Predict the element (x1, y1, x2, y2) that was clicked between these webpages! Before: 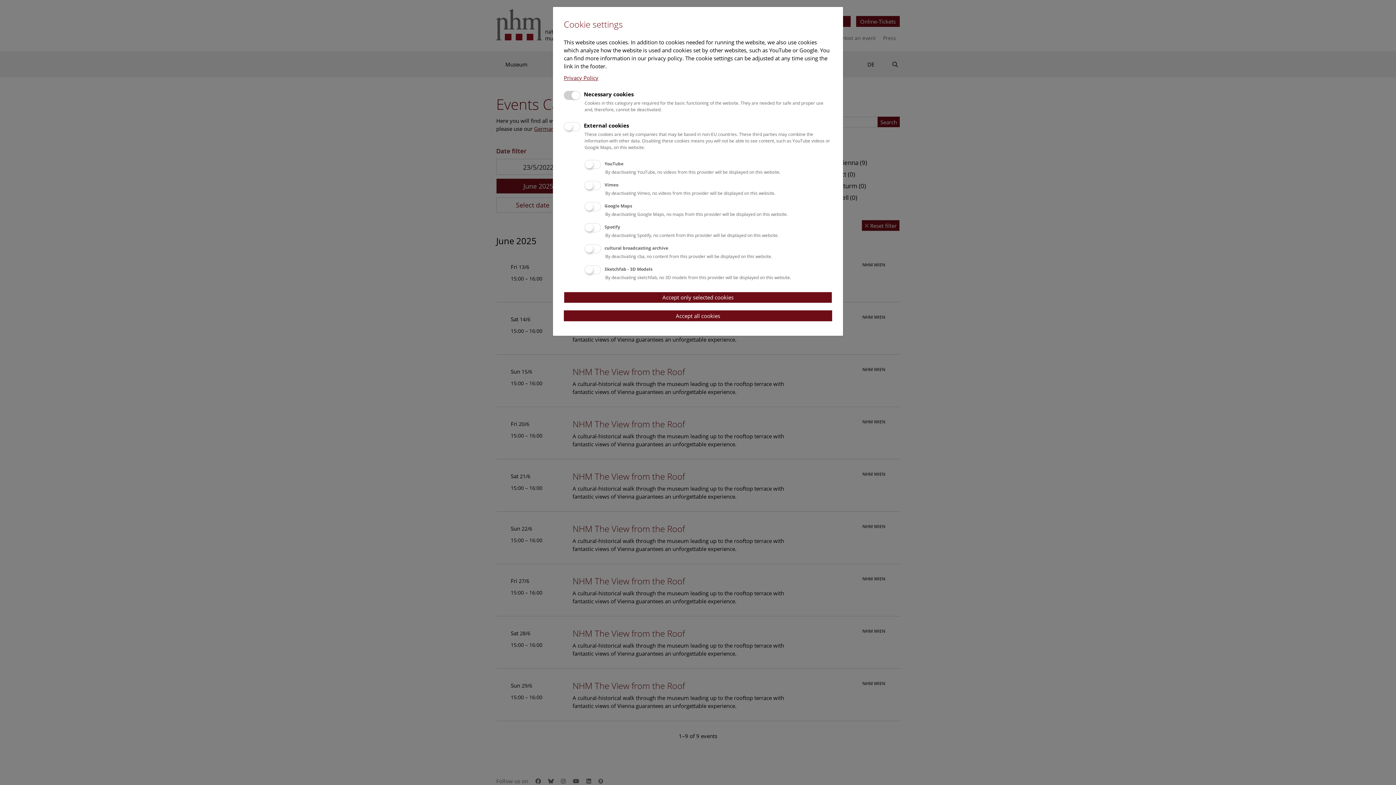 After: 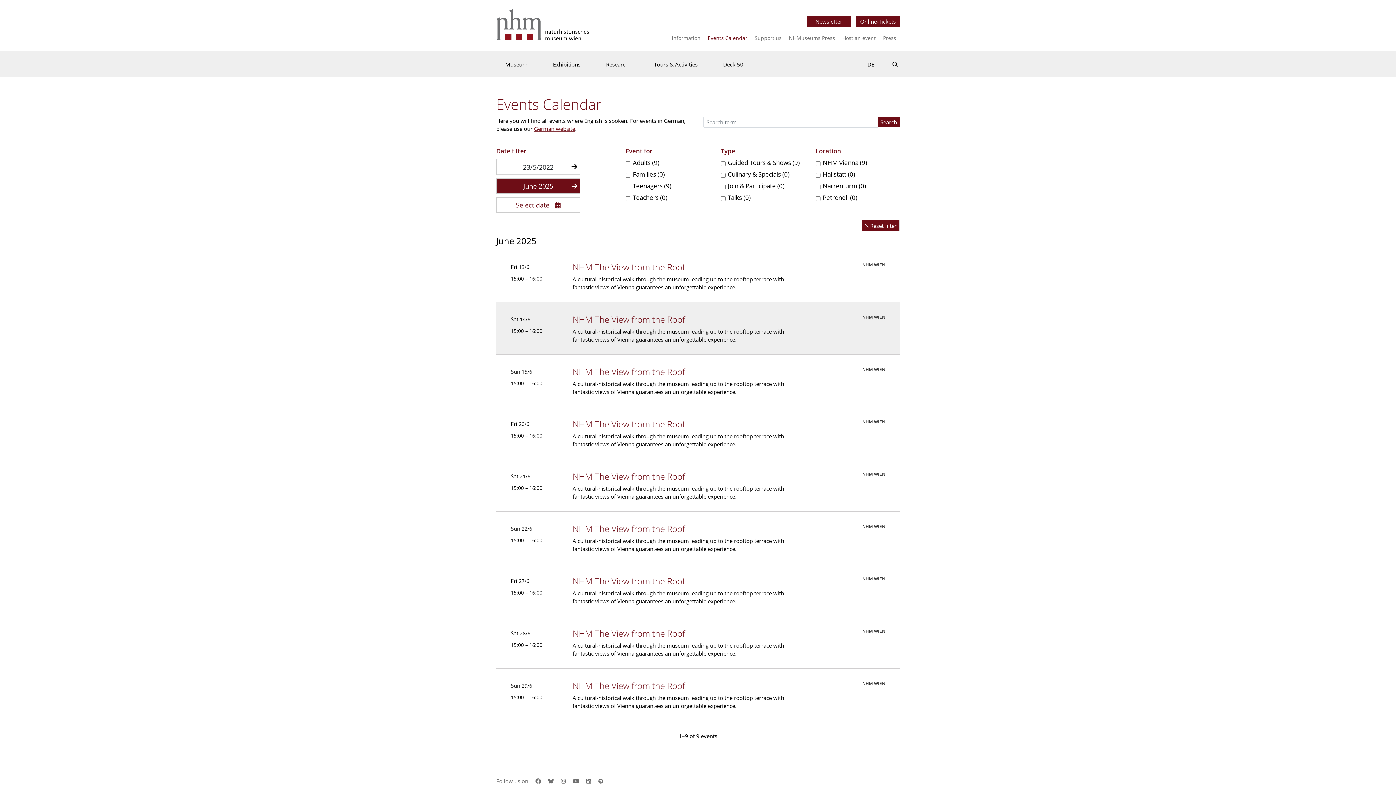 Action: label: Accept all cookies bbox: (564, 310, 832, 321)